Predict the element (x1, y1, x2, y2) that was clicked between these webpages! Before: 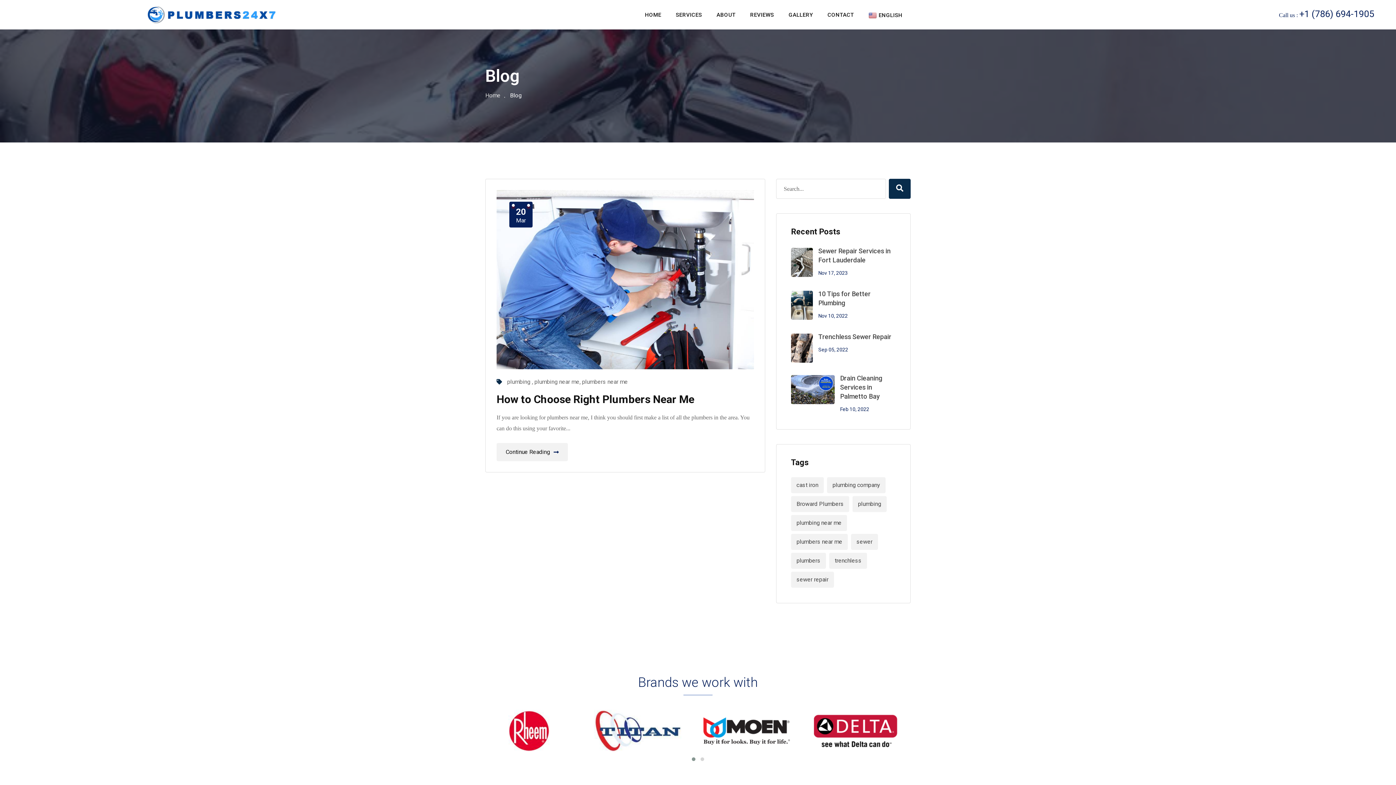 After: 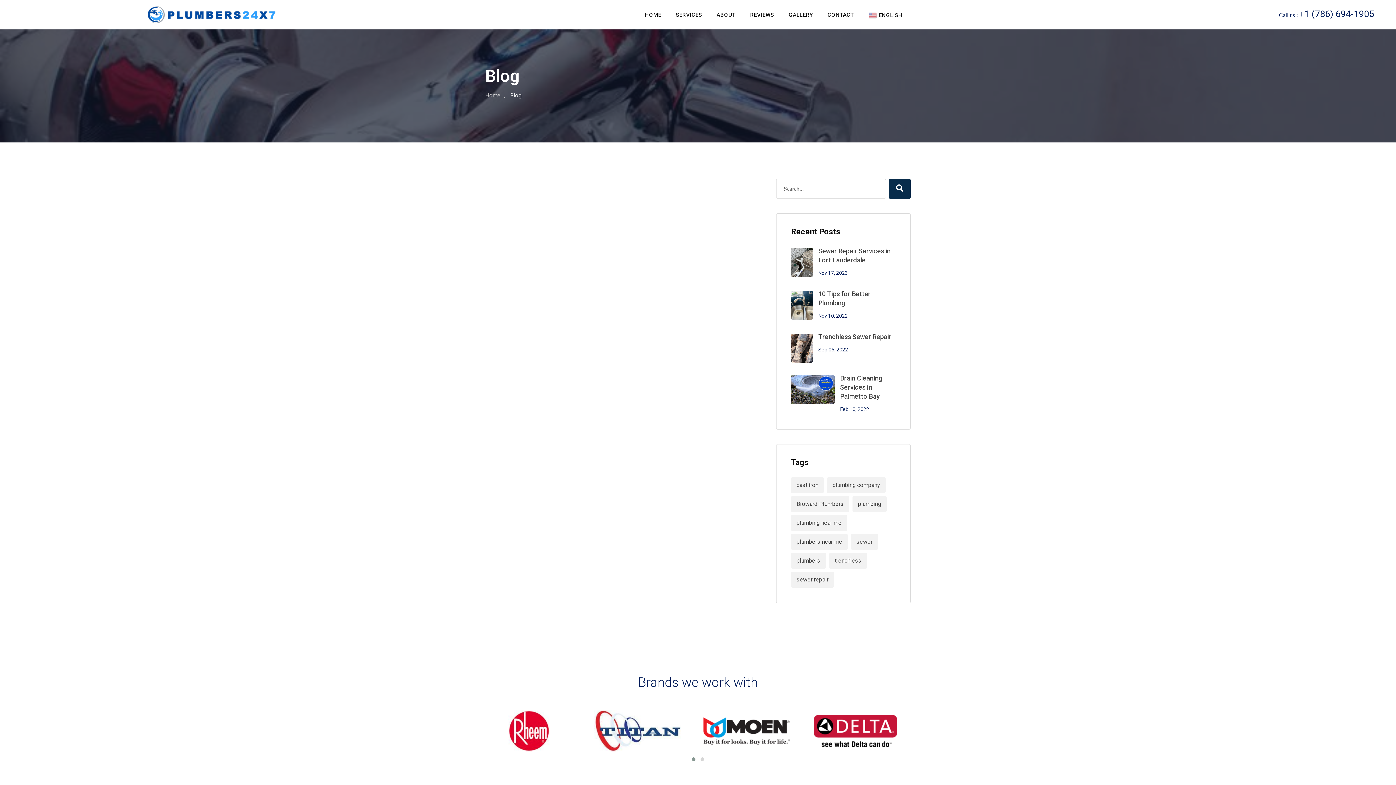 Action: bbox: (791, 248, 813, 277)